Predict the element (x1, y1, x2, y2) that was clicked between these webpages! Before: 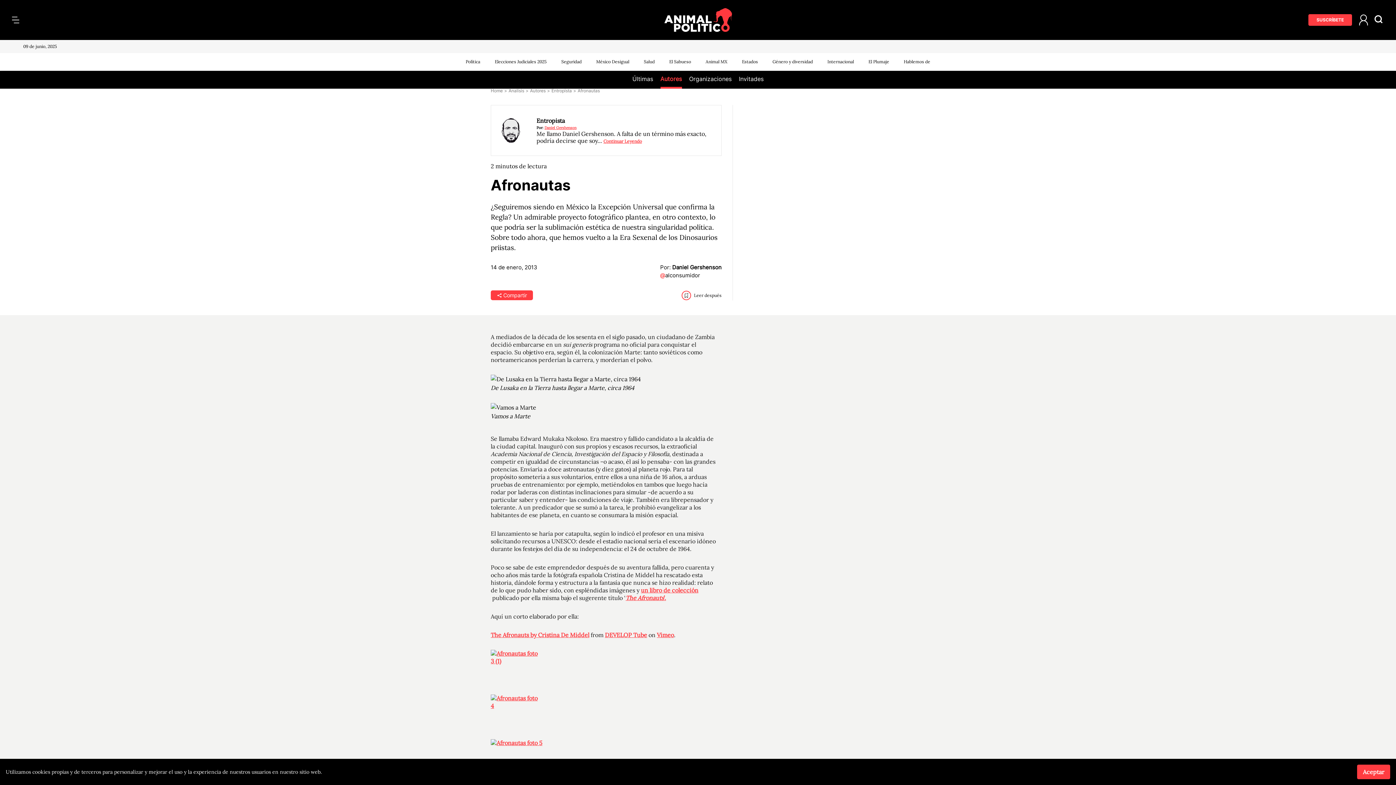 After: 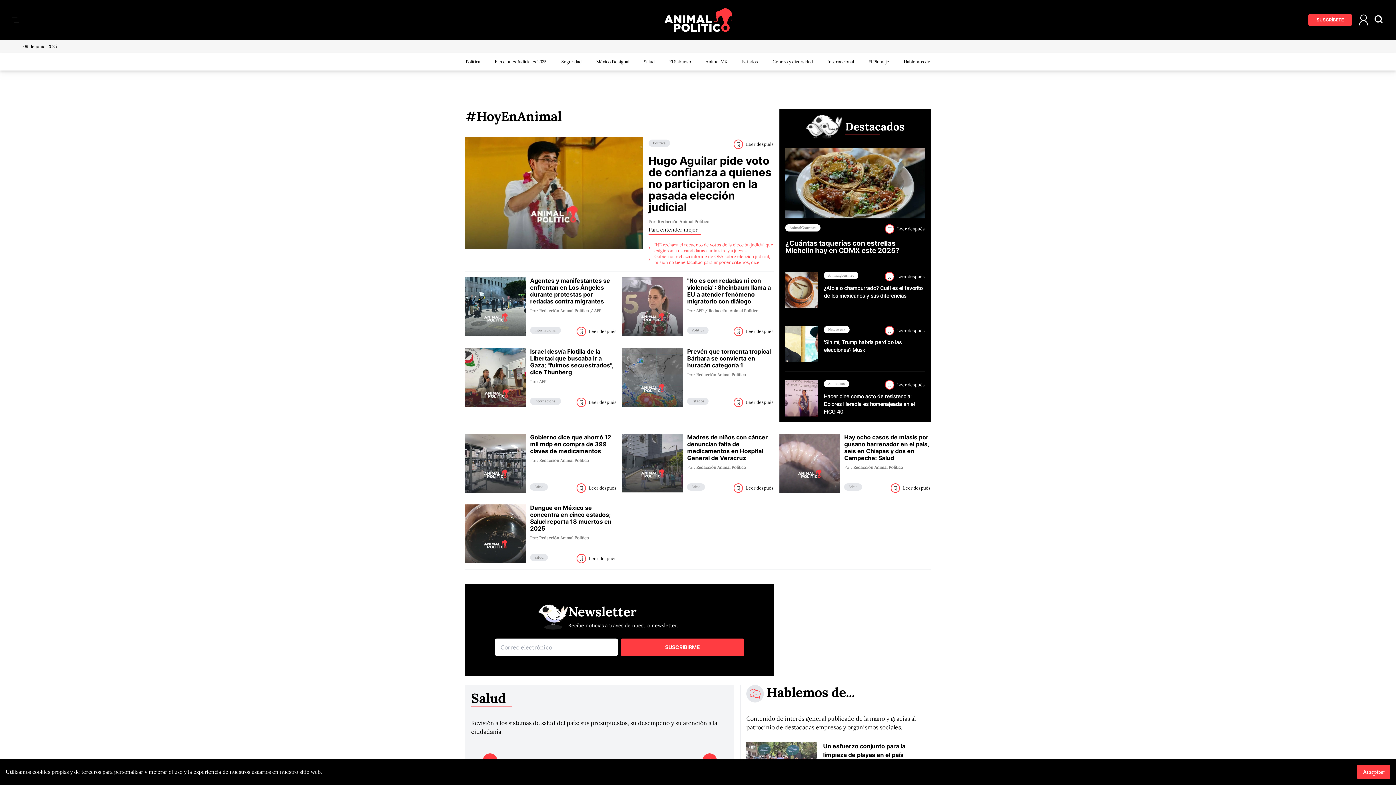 Action: bbox: (664, 8, 732, 32)